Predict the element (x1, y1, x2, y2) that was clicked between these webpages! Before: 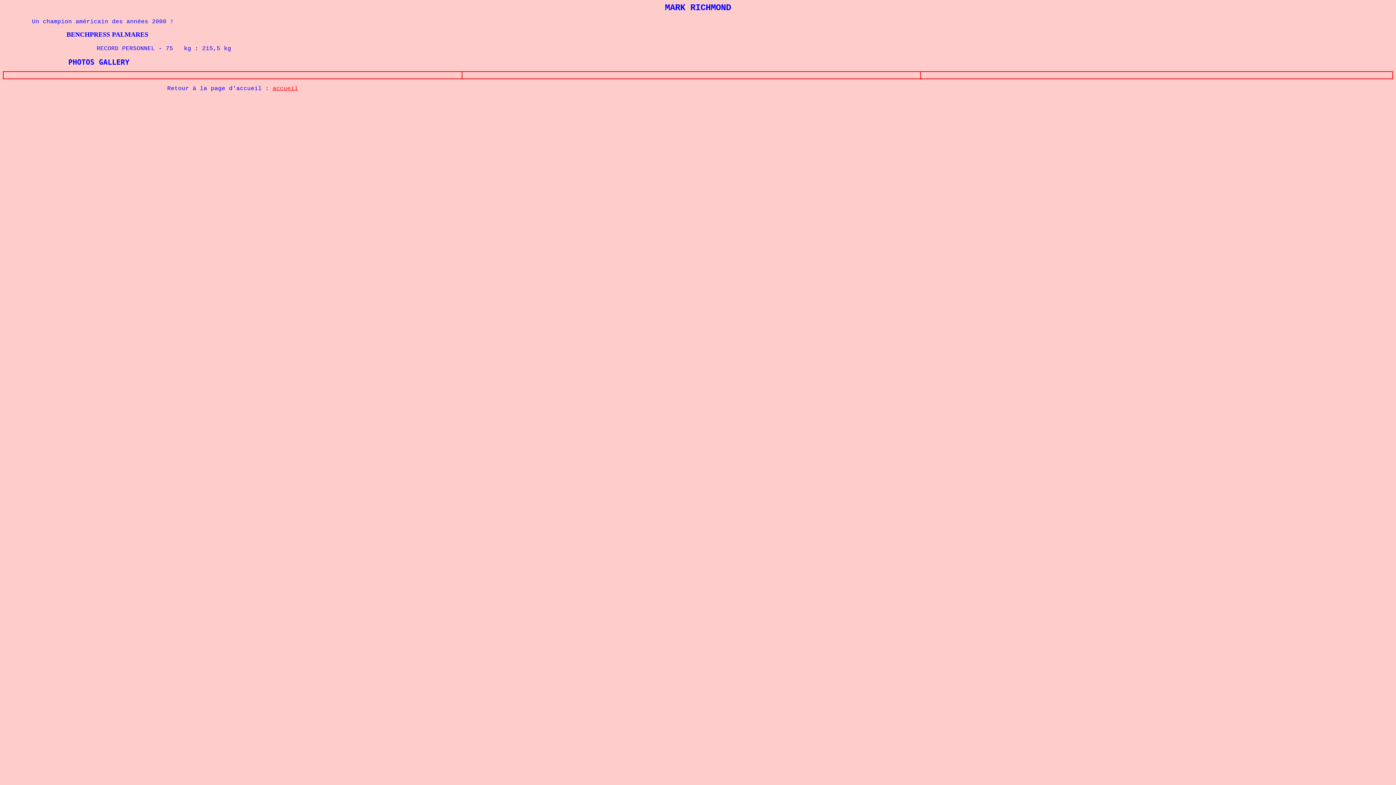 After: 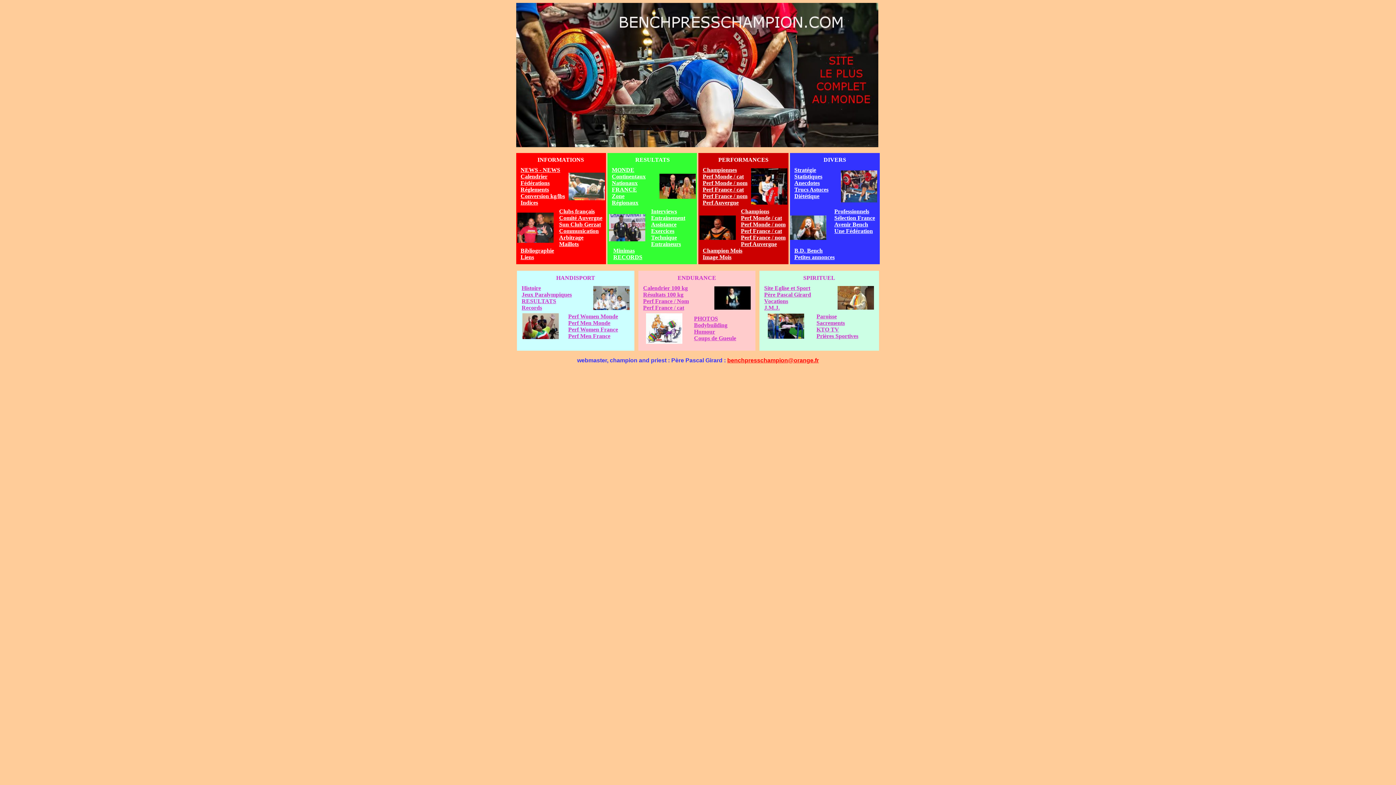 Action: label: accueil bbox: (272, 85, 298, 92)